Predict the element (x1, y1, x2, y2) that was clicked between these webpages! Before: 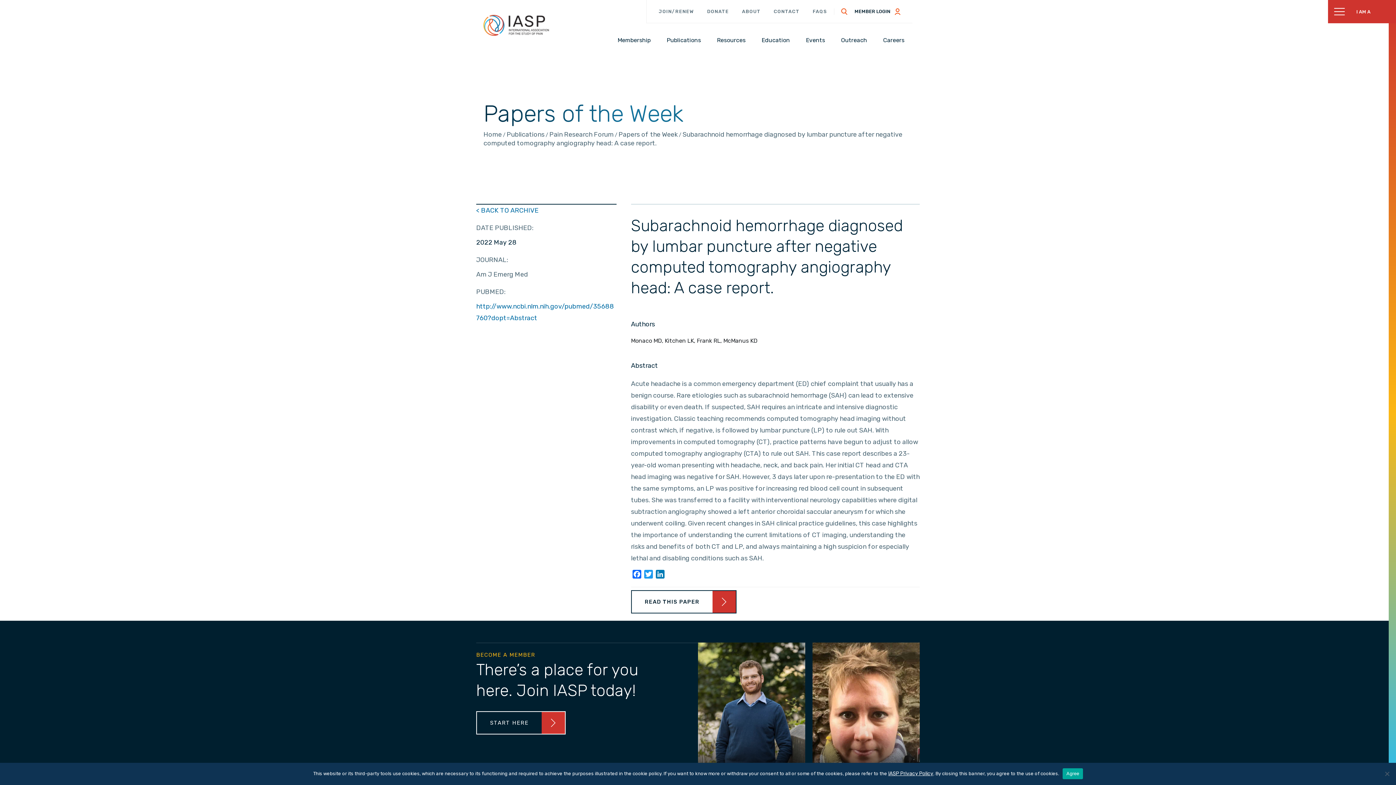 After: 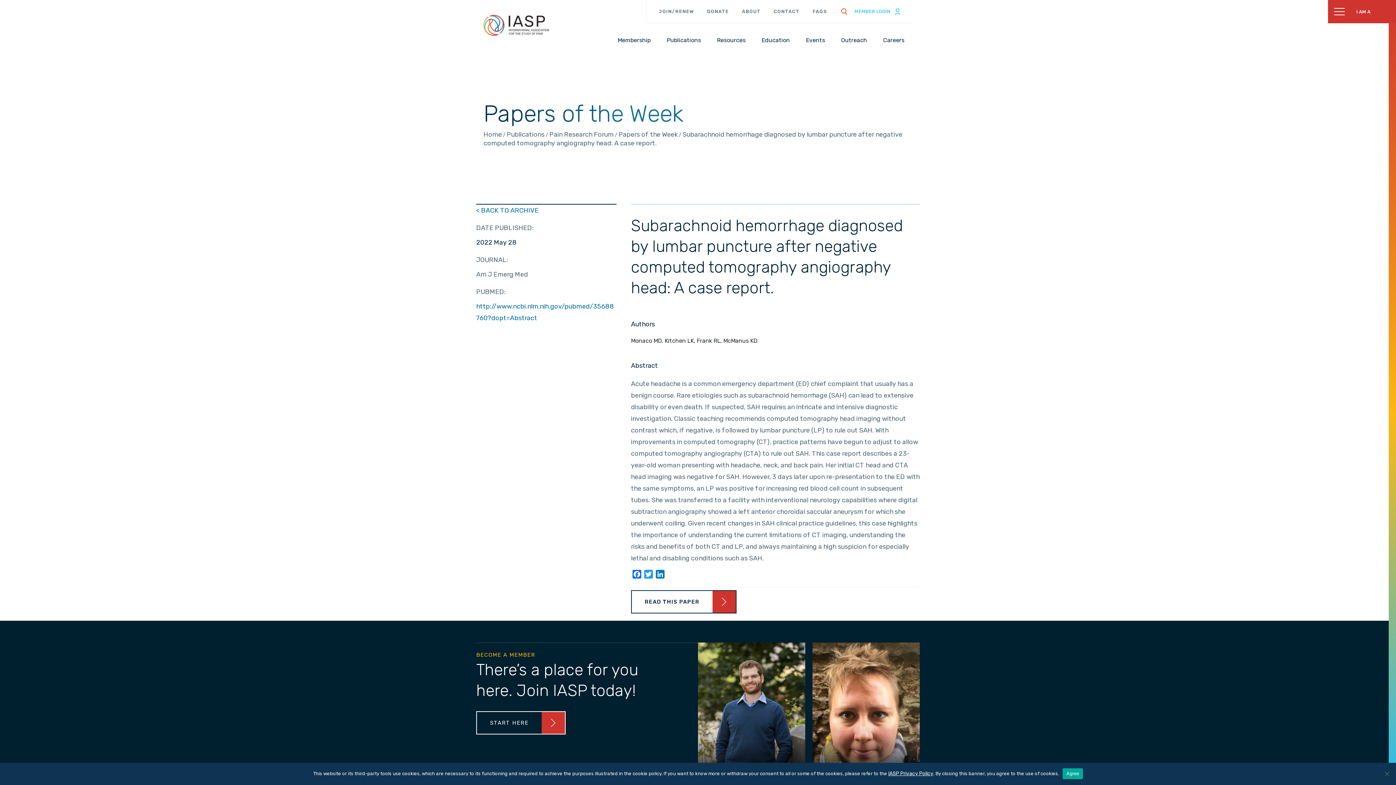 Action: bbox: (854, 8, 900, 14) label: MEMBER LOGIN